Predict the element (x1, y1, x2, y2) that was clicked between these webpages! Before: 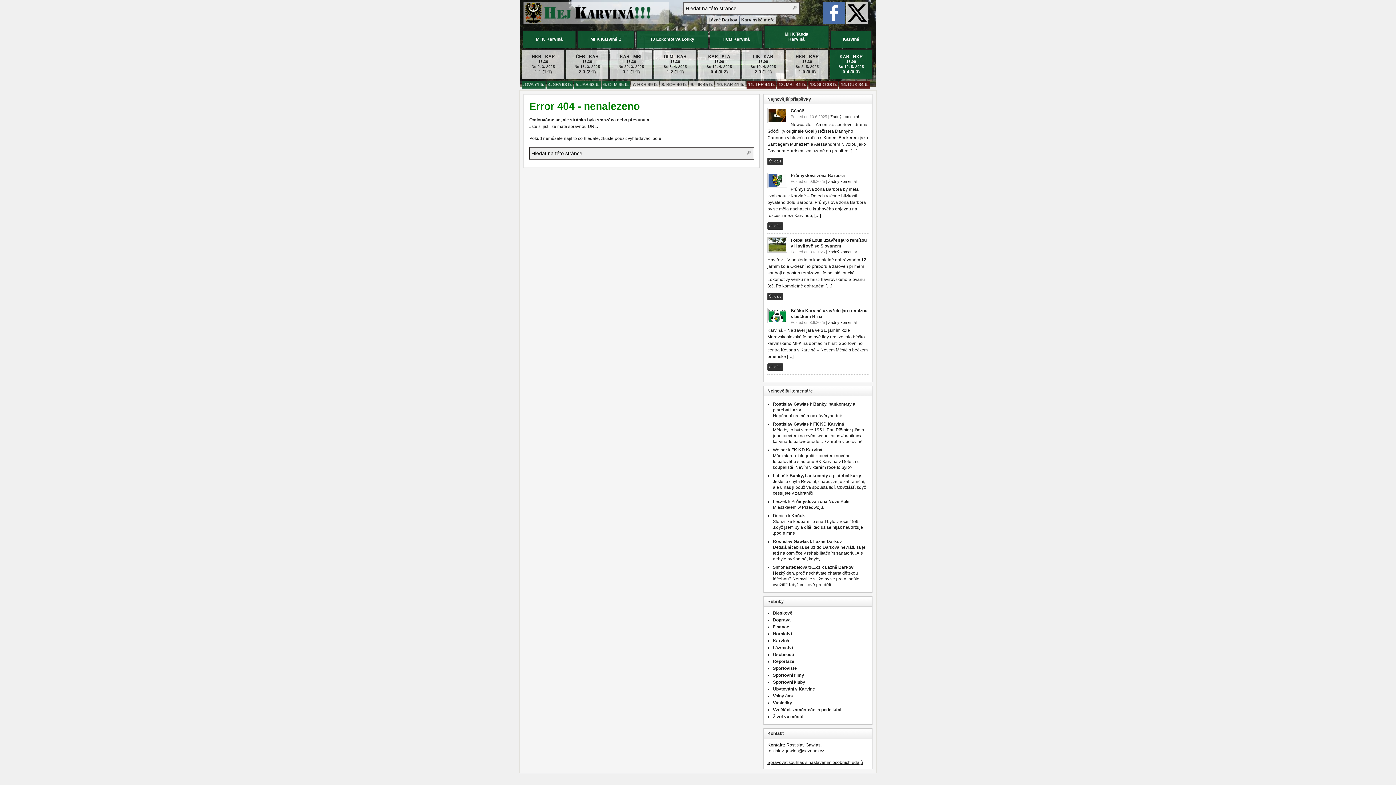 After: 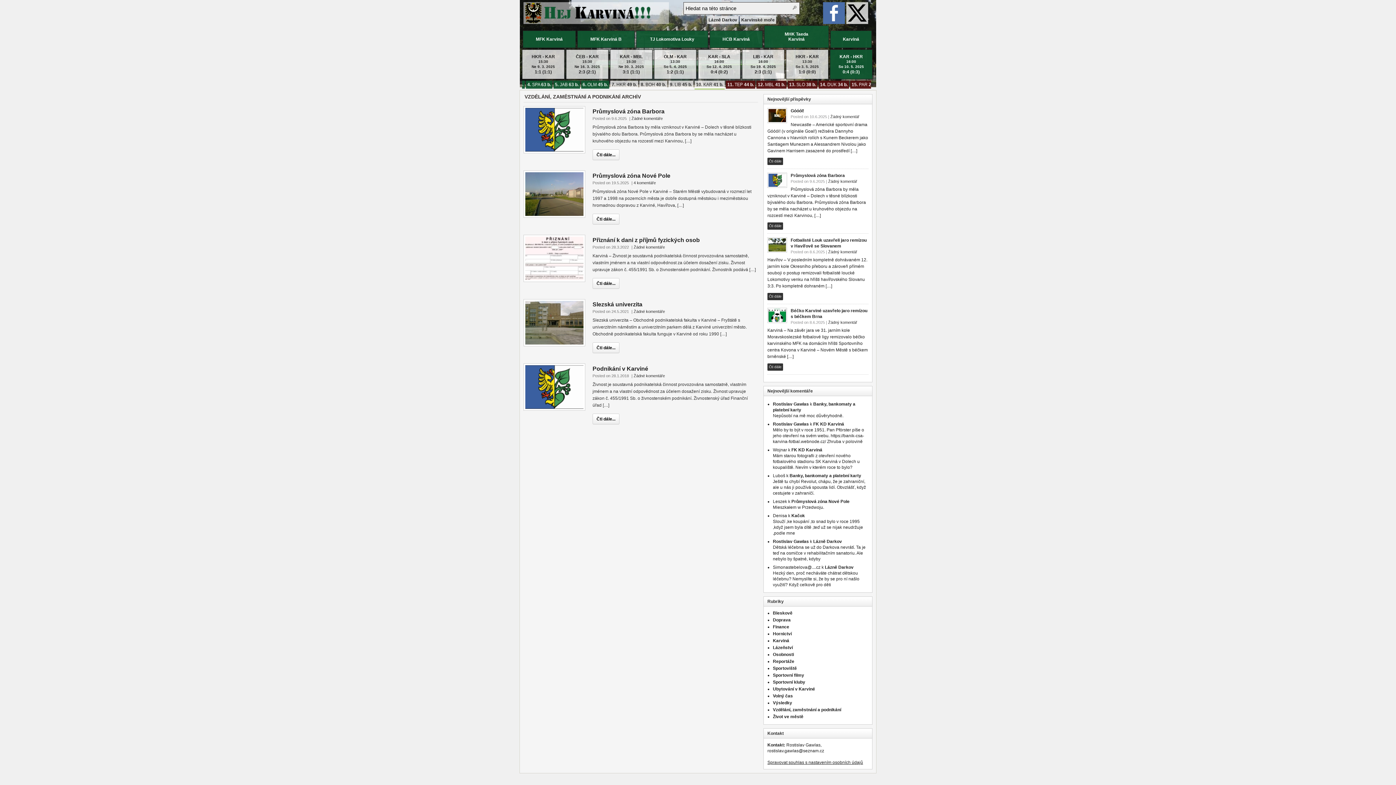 Action: bbox: (773, 707, 841, 712) label: Vzdělání, zaměstnání a podnikání